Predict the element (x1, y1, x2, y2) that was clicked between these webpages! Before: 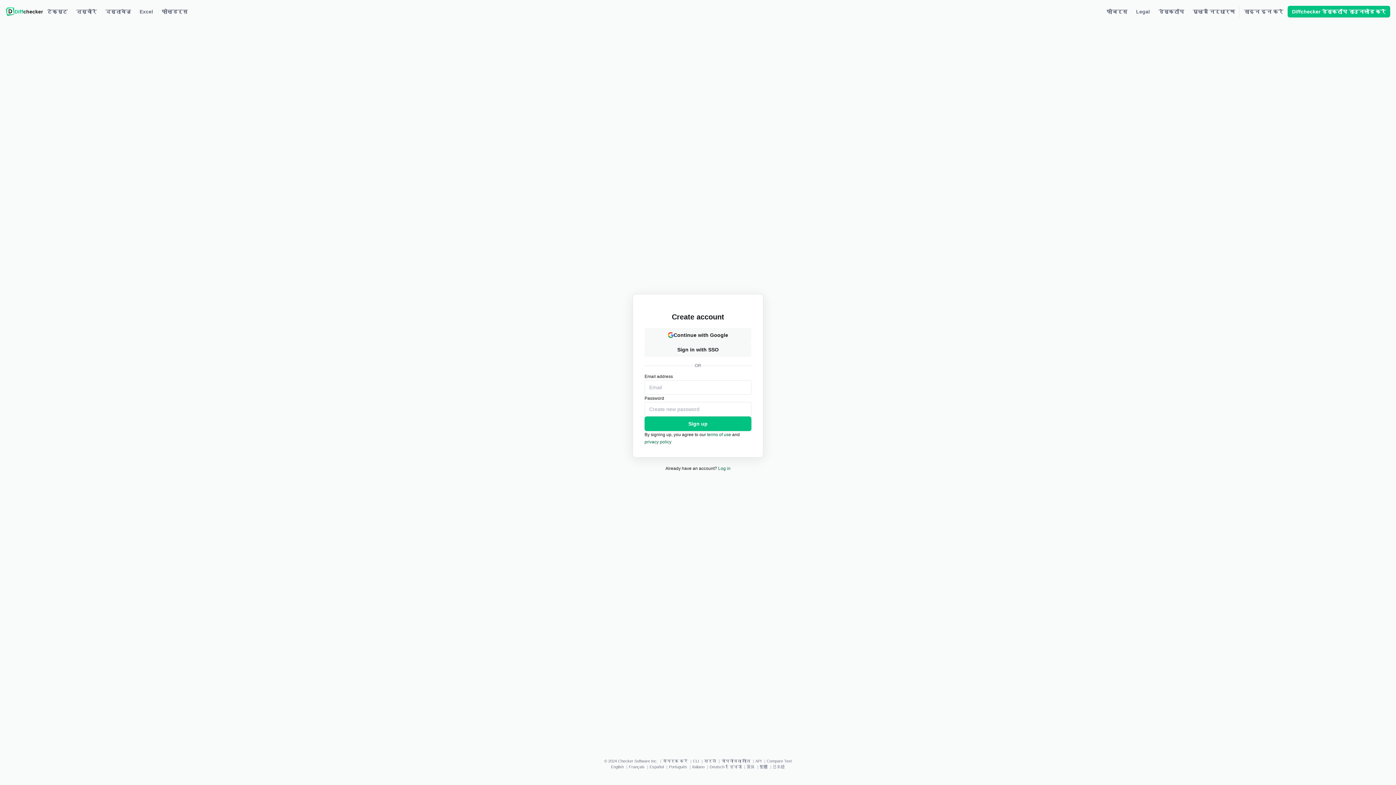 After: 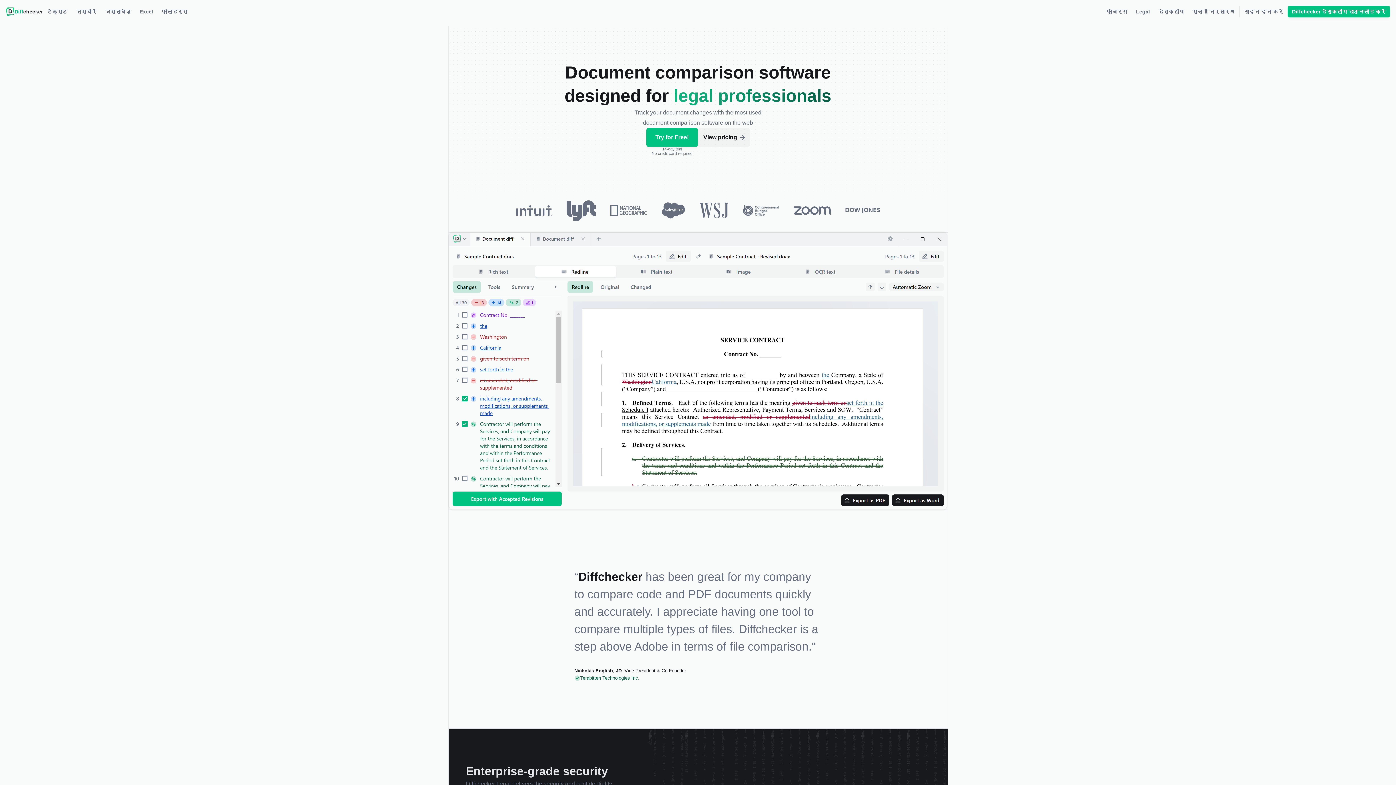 Action: bbox: (1132, 5, 1154, 17) label: Legal